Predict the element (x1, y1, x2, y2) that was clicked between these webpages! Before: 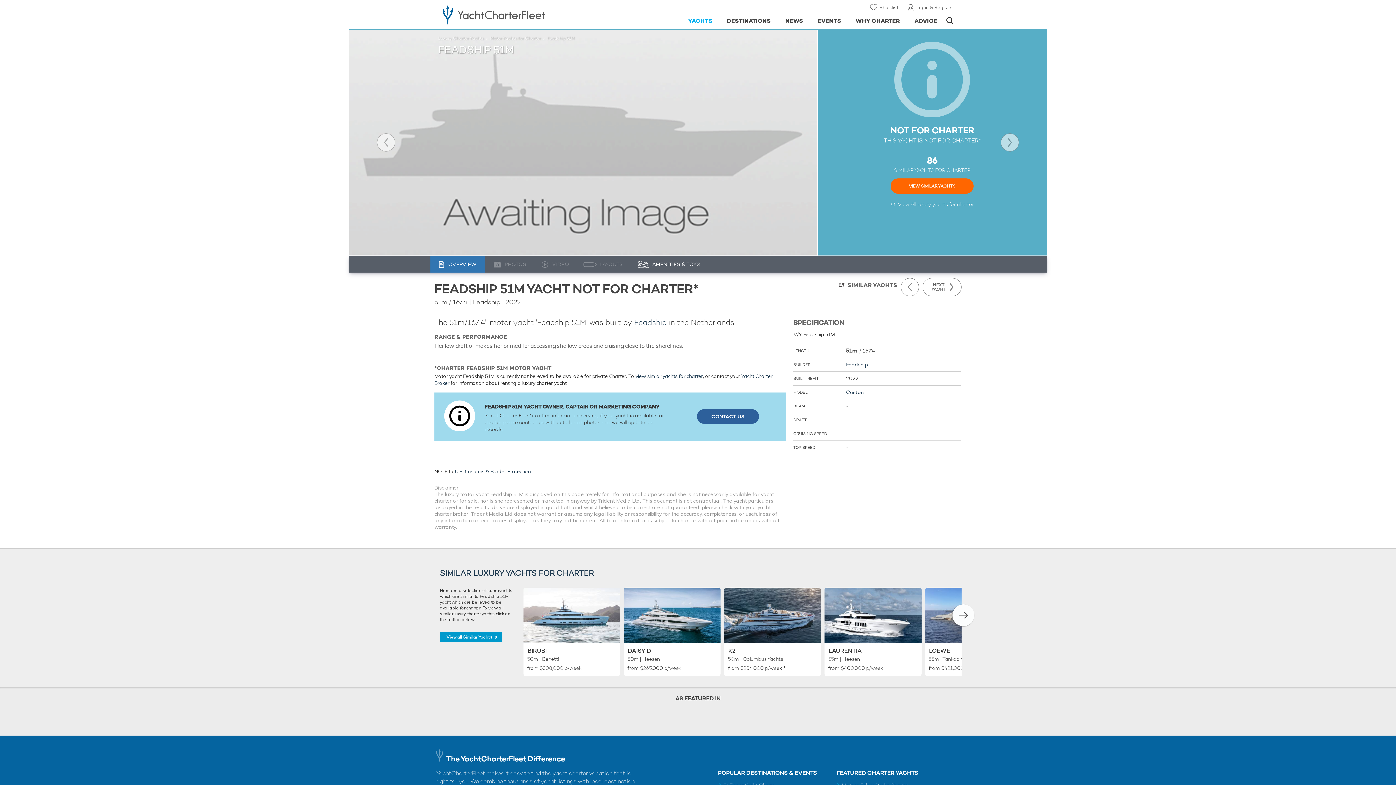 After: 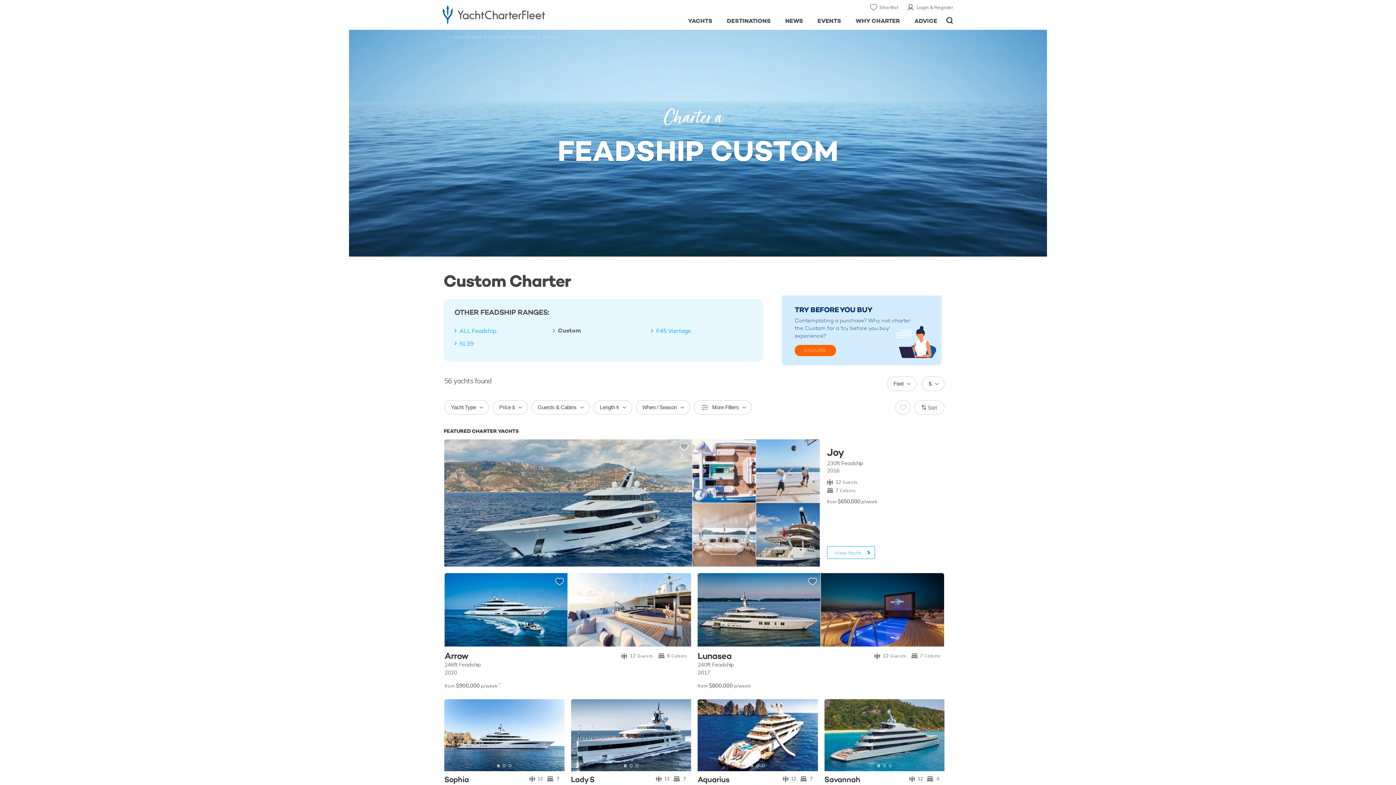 Action: label: Custom bbox: (846, 389, 865, 395)